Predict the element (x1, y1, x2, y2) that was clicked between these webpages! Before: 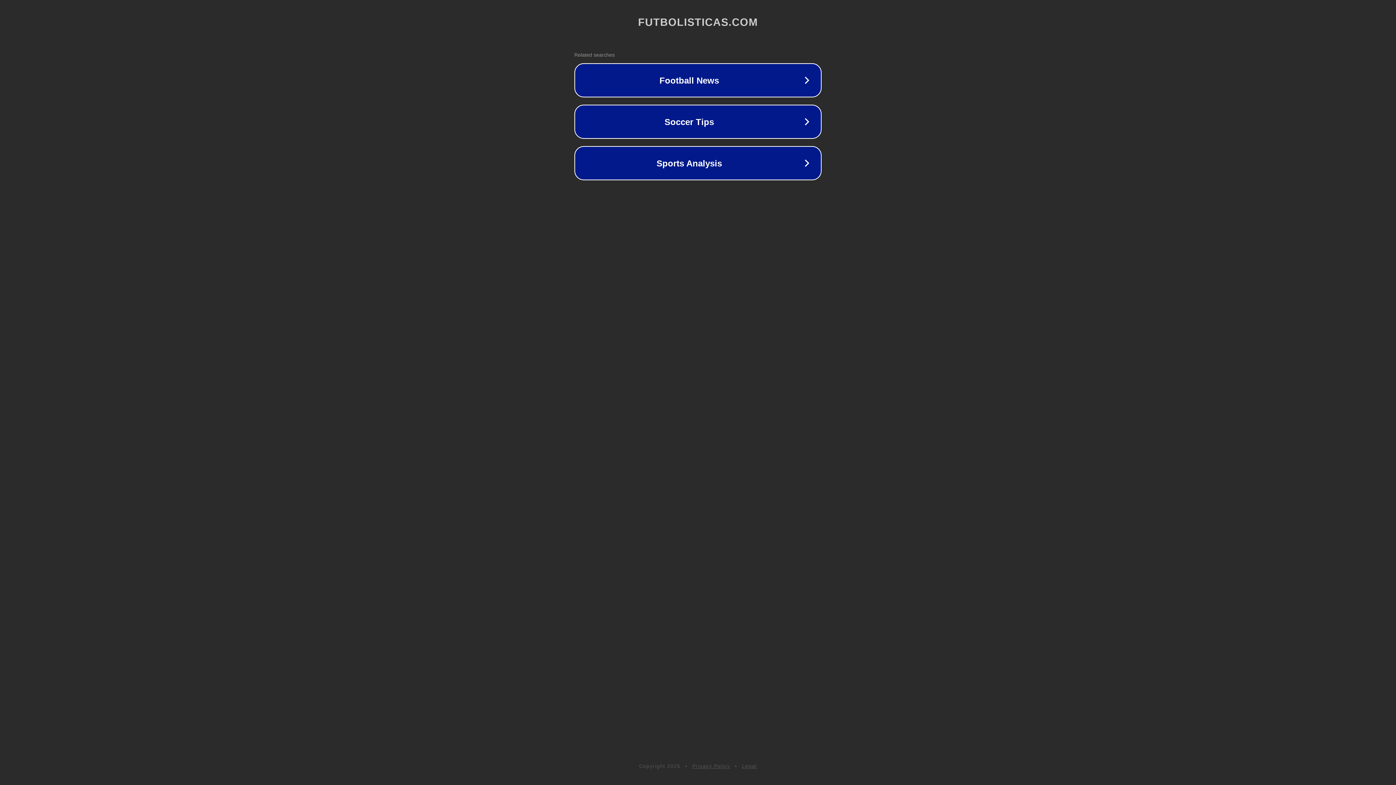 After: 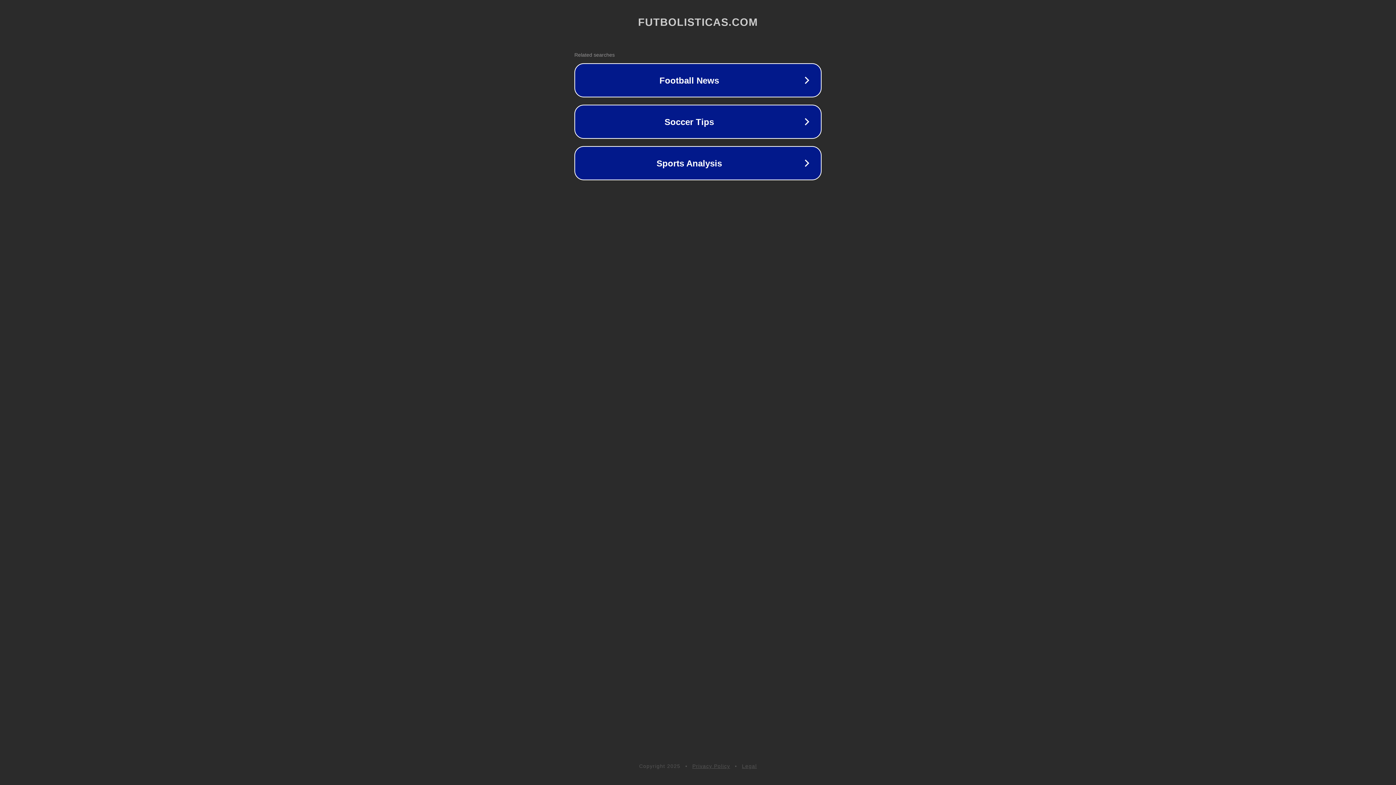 Action: label: Legal bbox: (742, 763, 757, 769)